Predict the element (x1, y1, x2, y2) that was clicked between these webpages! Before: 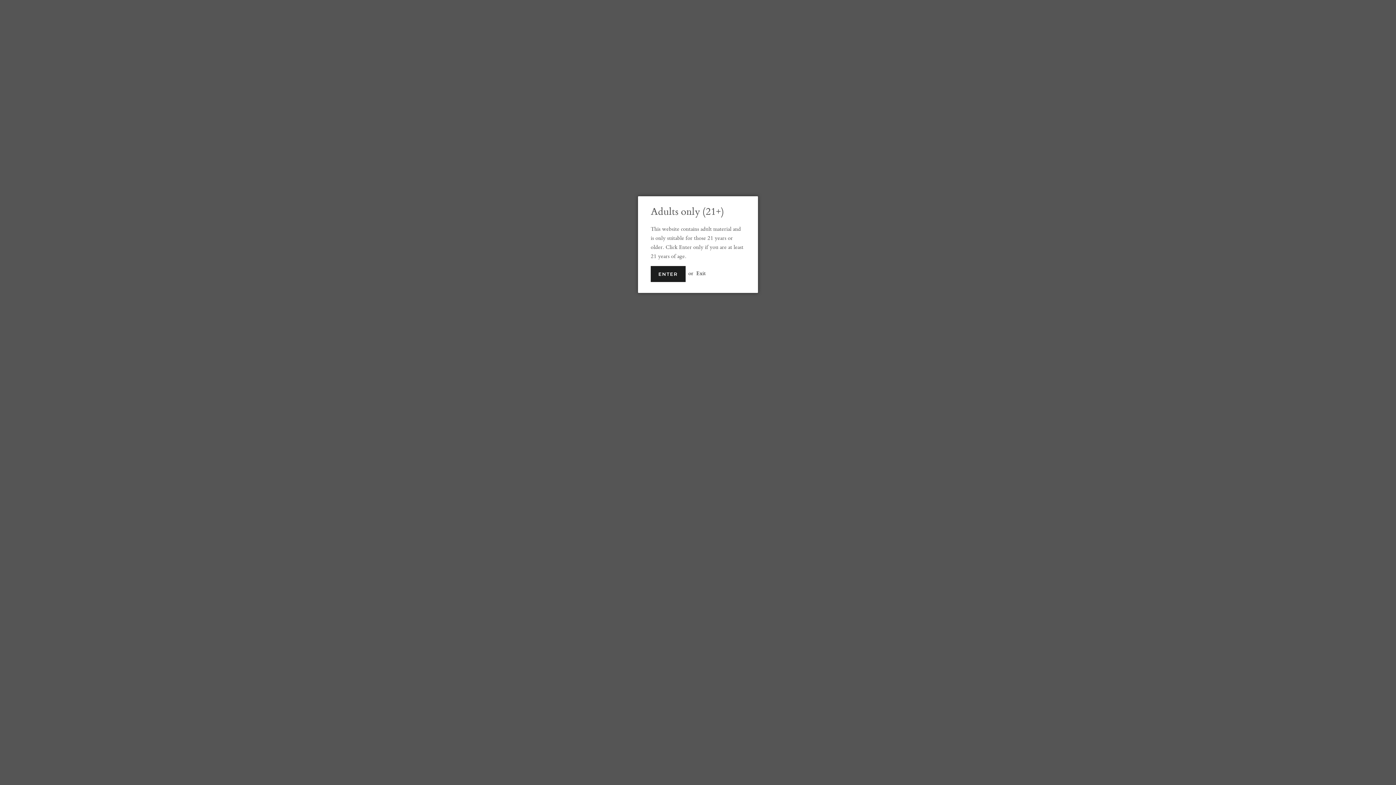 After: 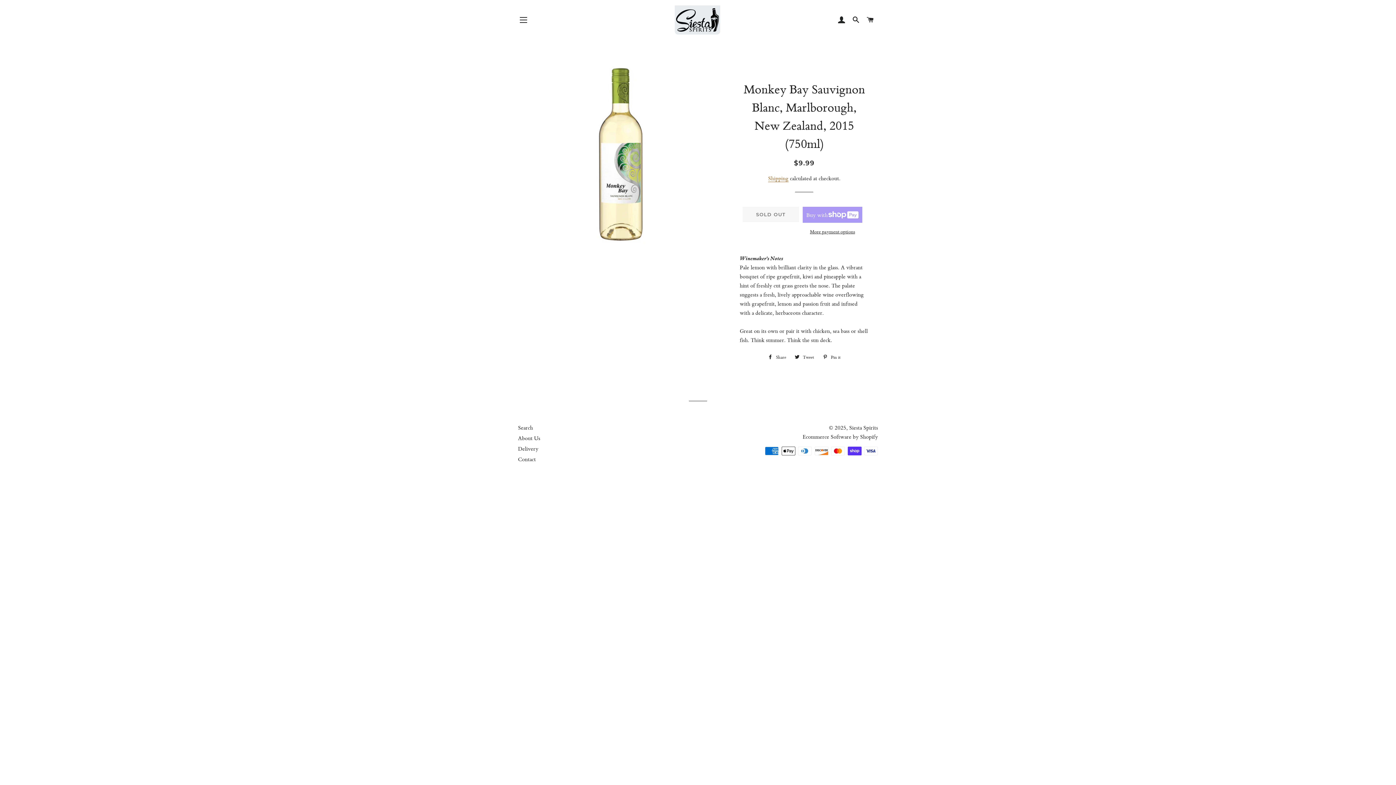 Action: label: ENTER bbox: (650, 266, 685, 282)